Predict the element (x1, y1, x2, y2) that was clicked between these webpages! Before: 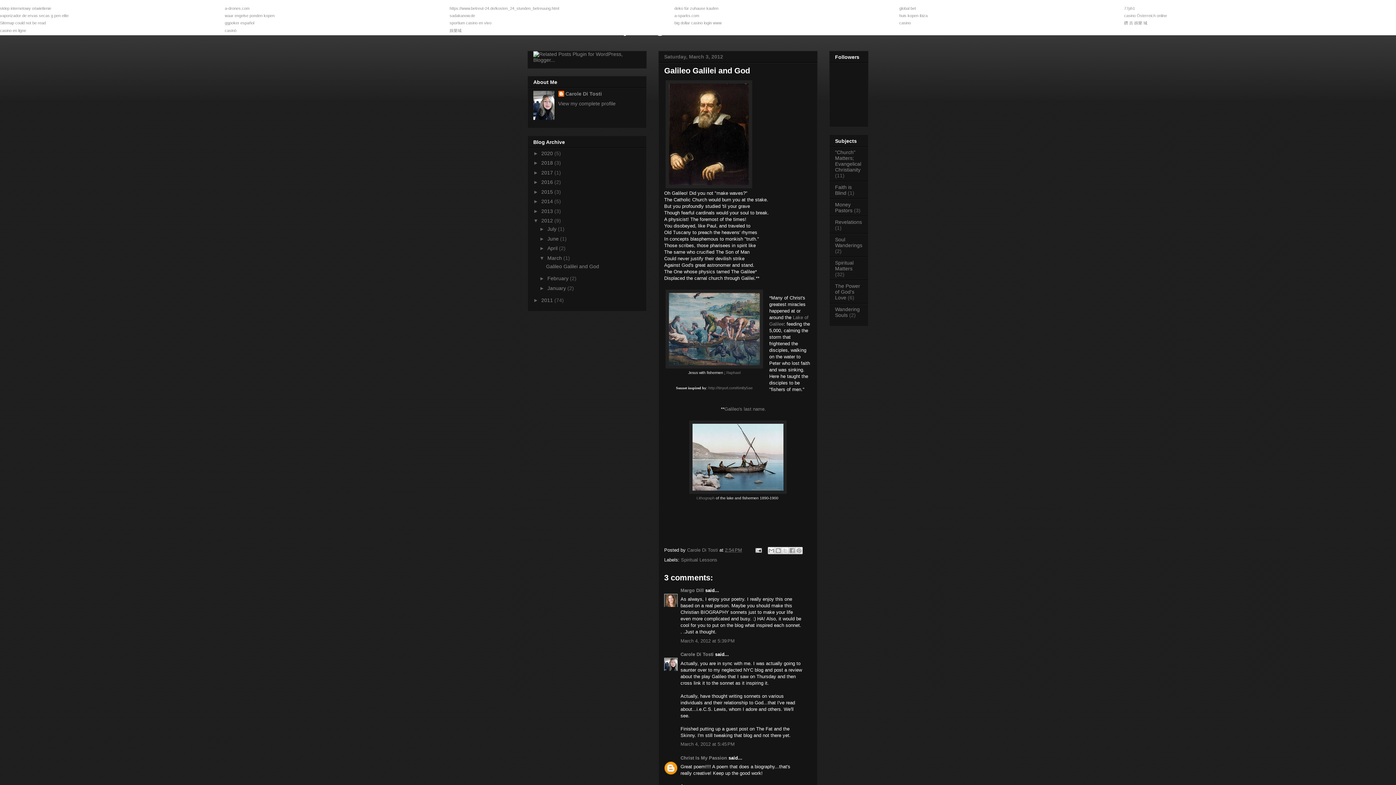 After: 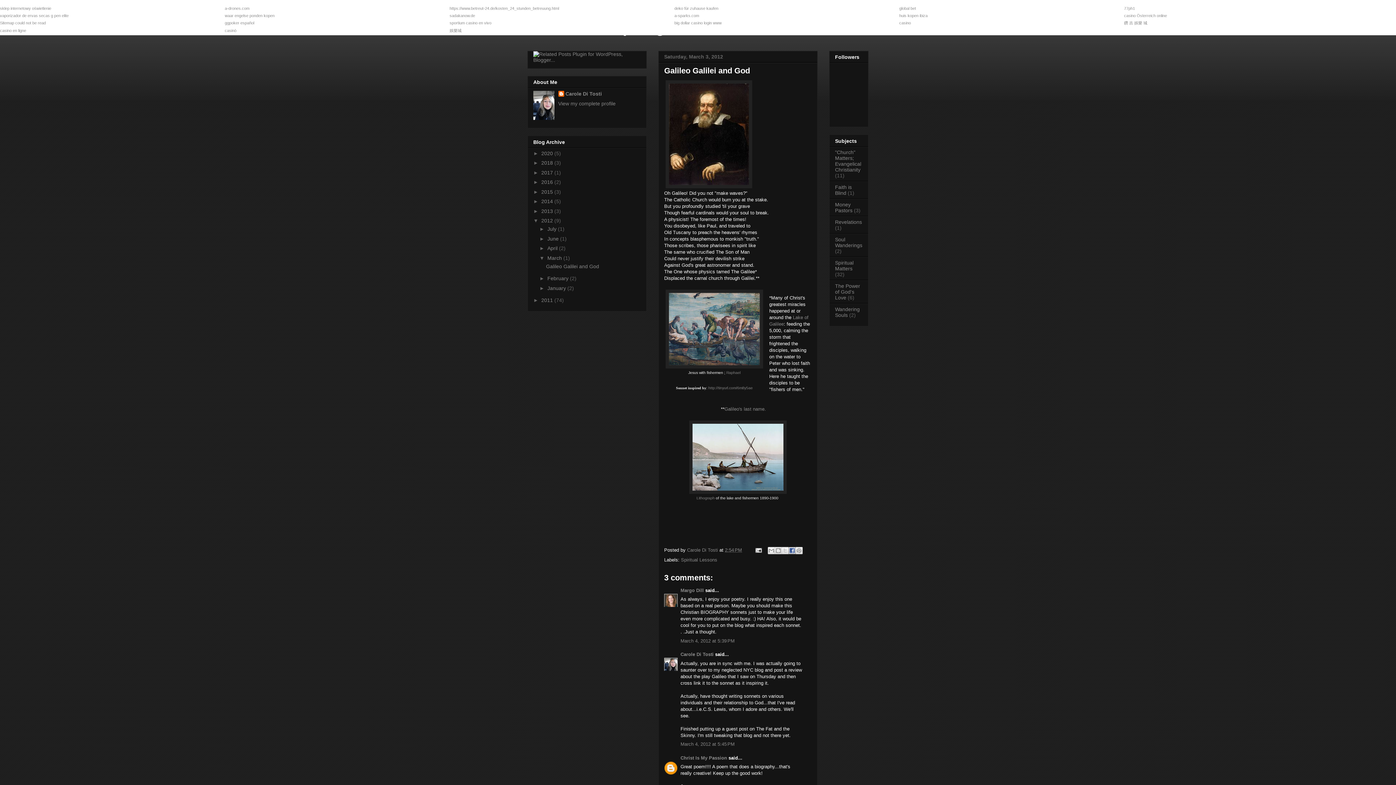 Action: bbox: (788, 547, 795, 554) label: Share to Facebook